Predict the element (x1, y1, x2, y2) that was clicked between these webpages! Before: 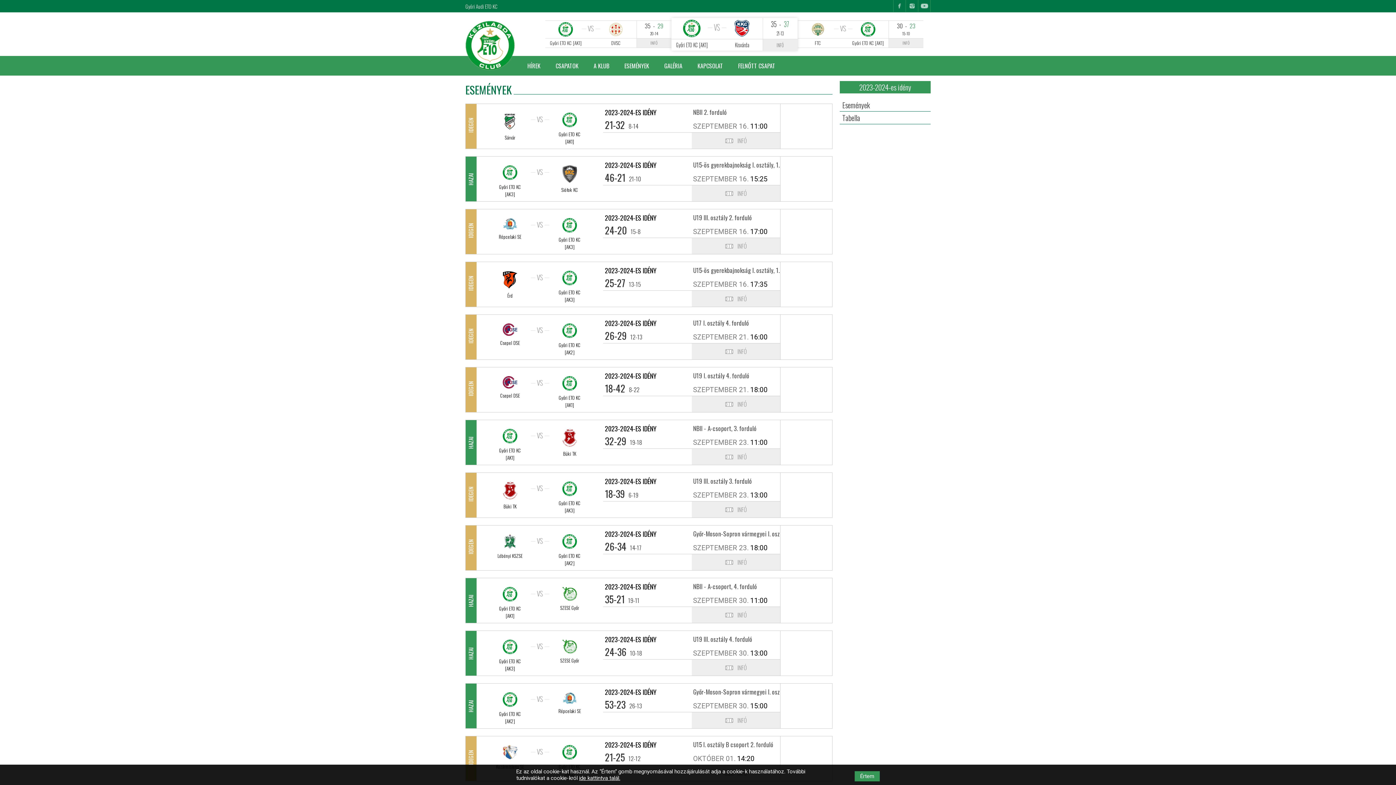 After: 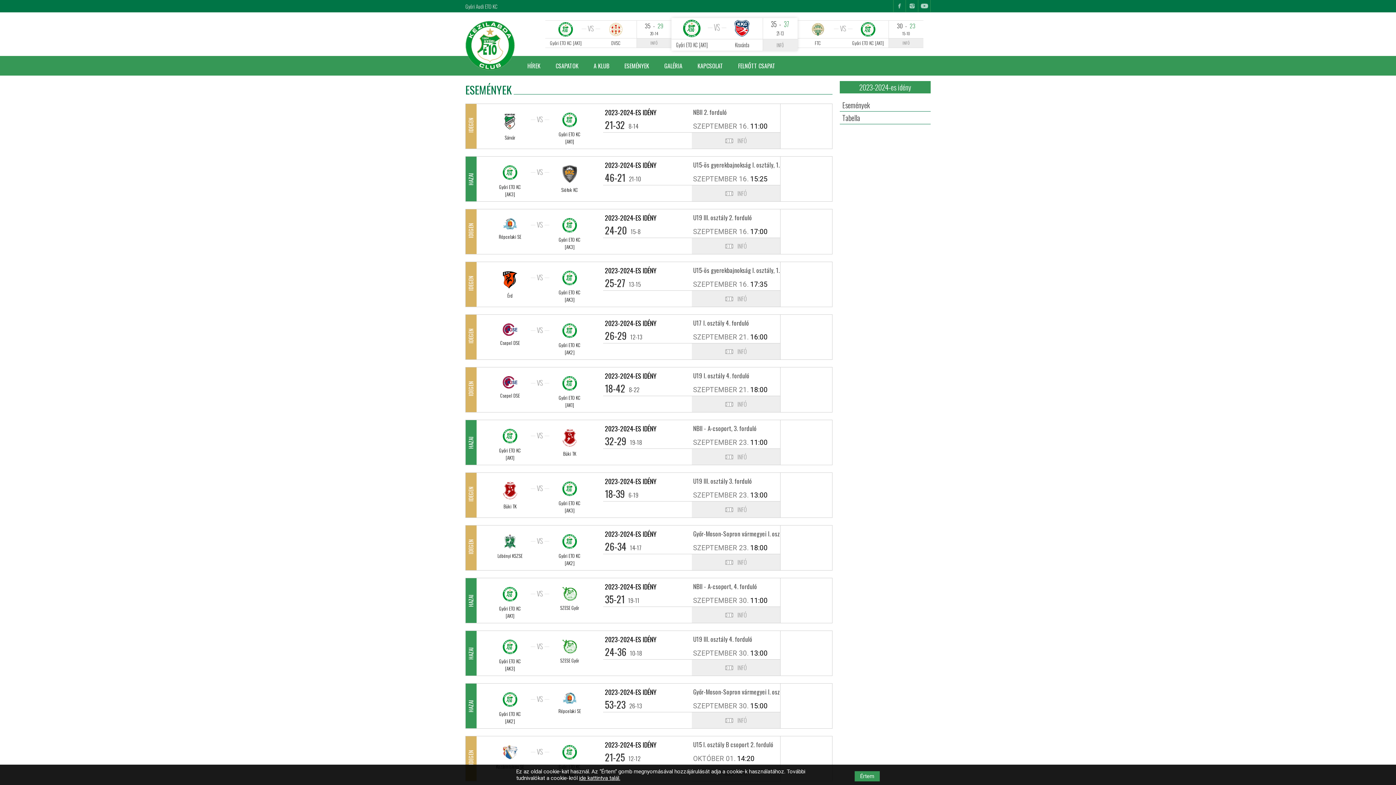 Action: bbox: (691, 659, 780, 675) label: INFÓ